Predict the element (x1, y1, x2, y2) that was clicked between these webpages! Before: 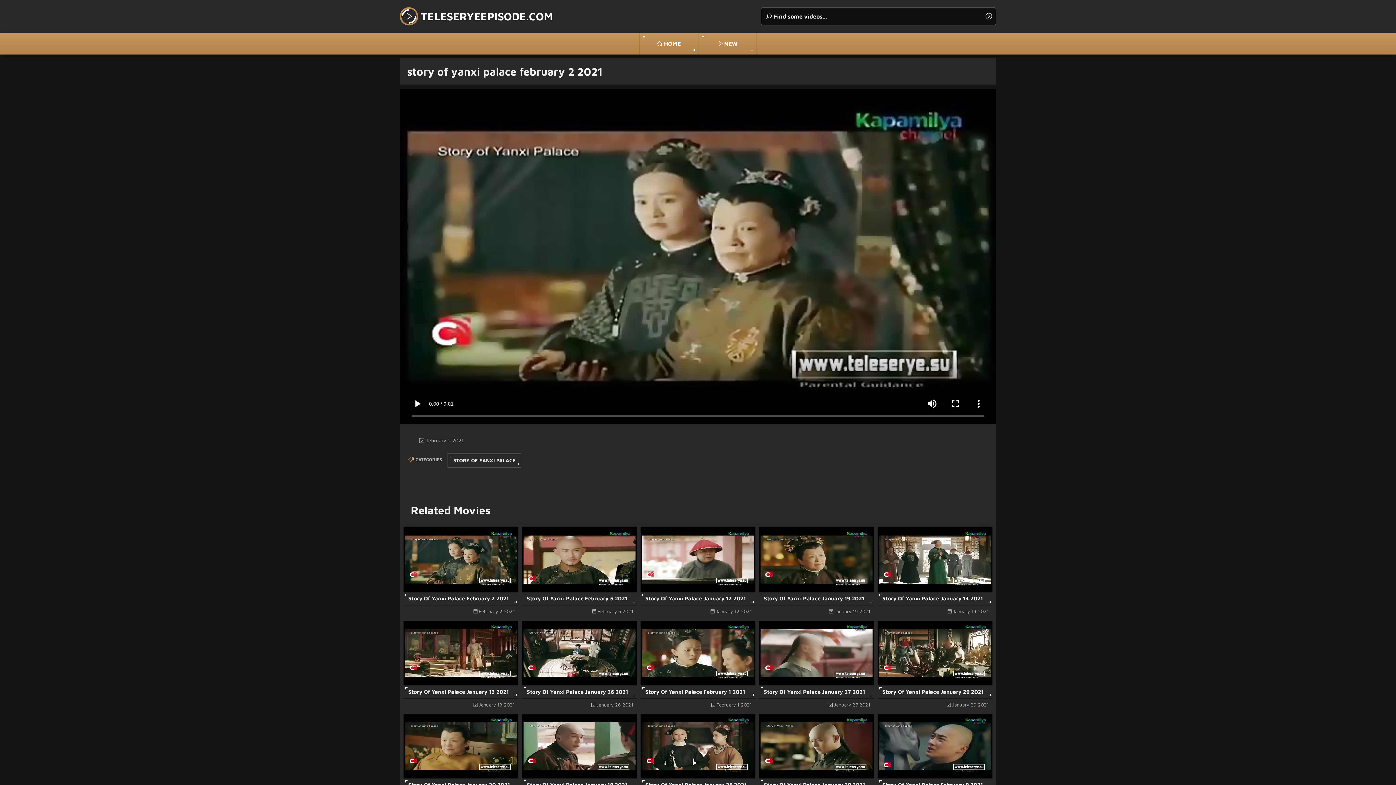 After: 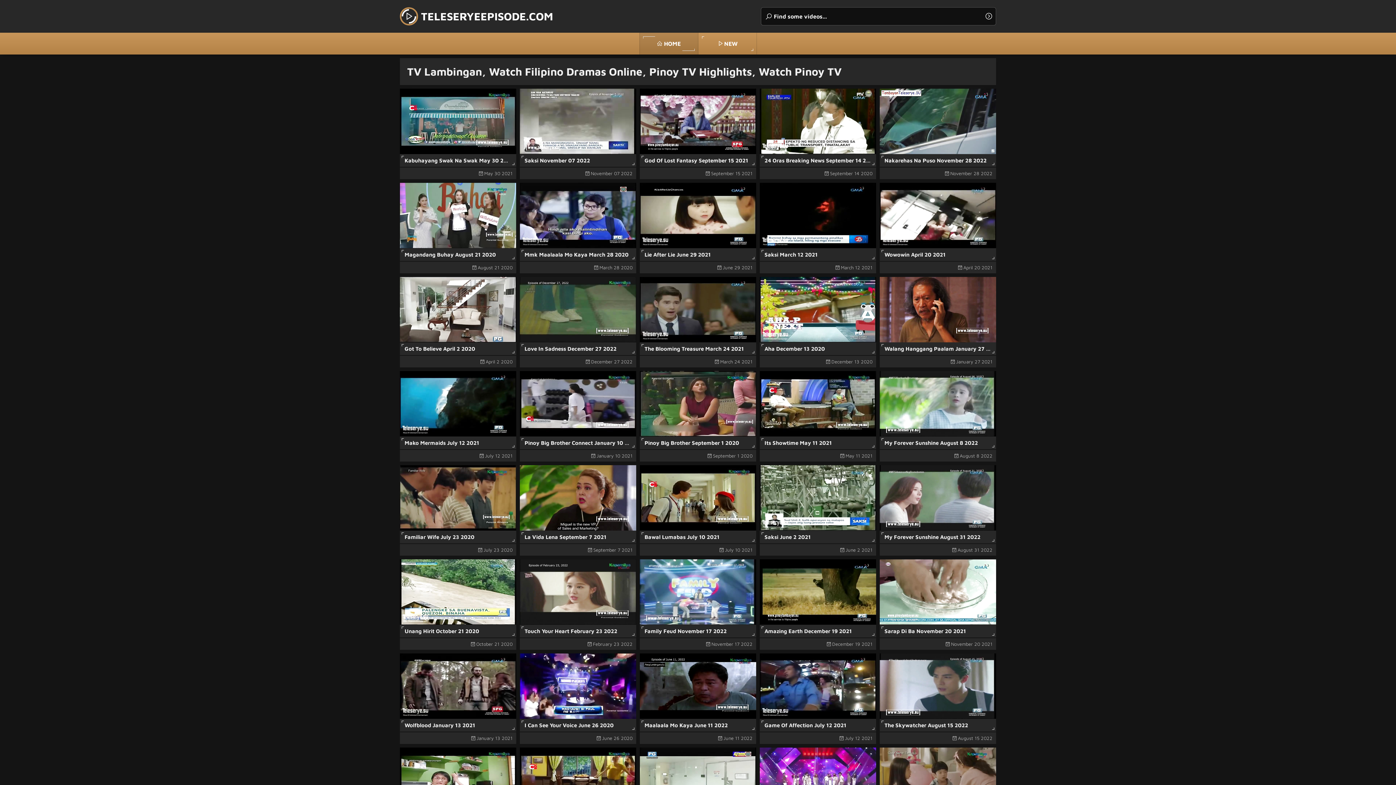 Action: label: TELESERYEEPISODE.COM bbox: (400, 7, 553, 25)